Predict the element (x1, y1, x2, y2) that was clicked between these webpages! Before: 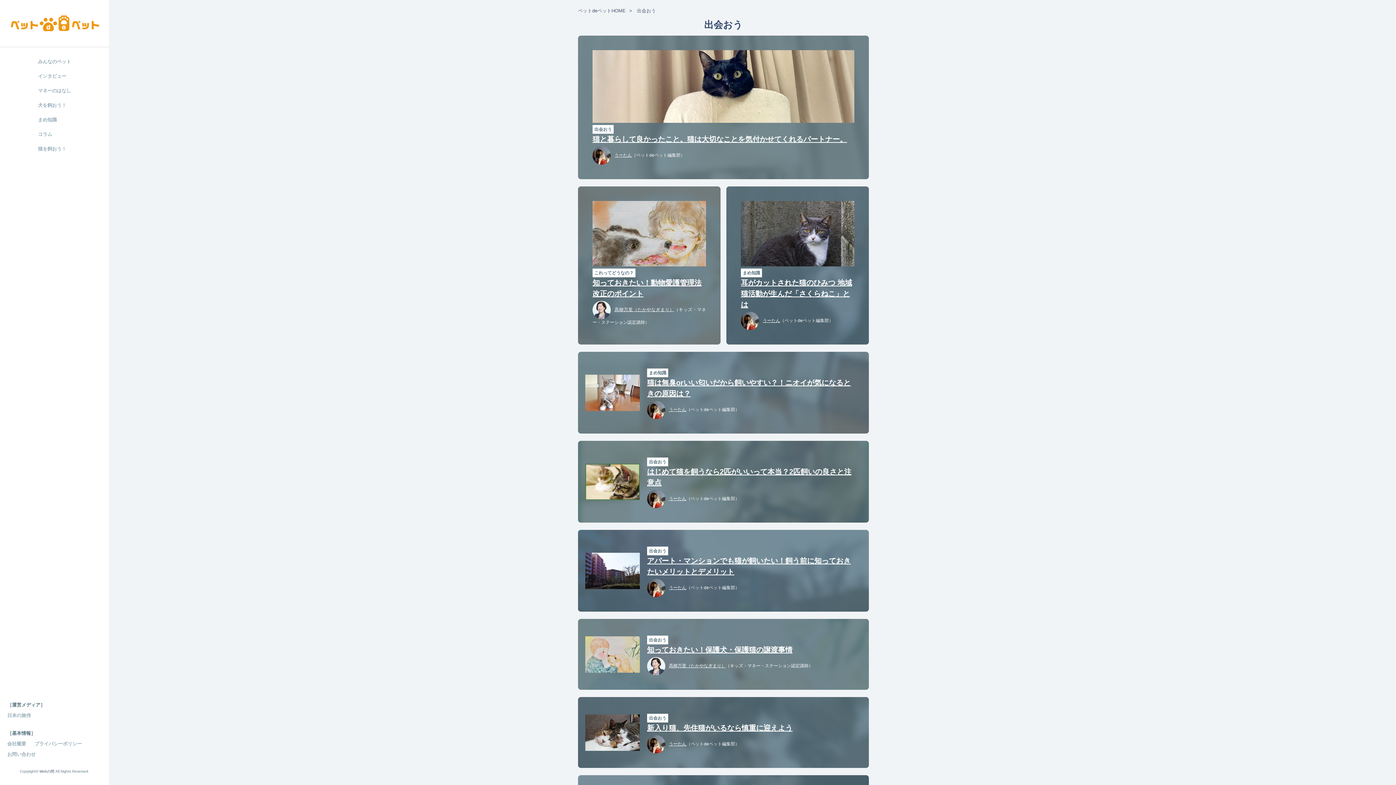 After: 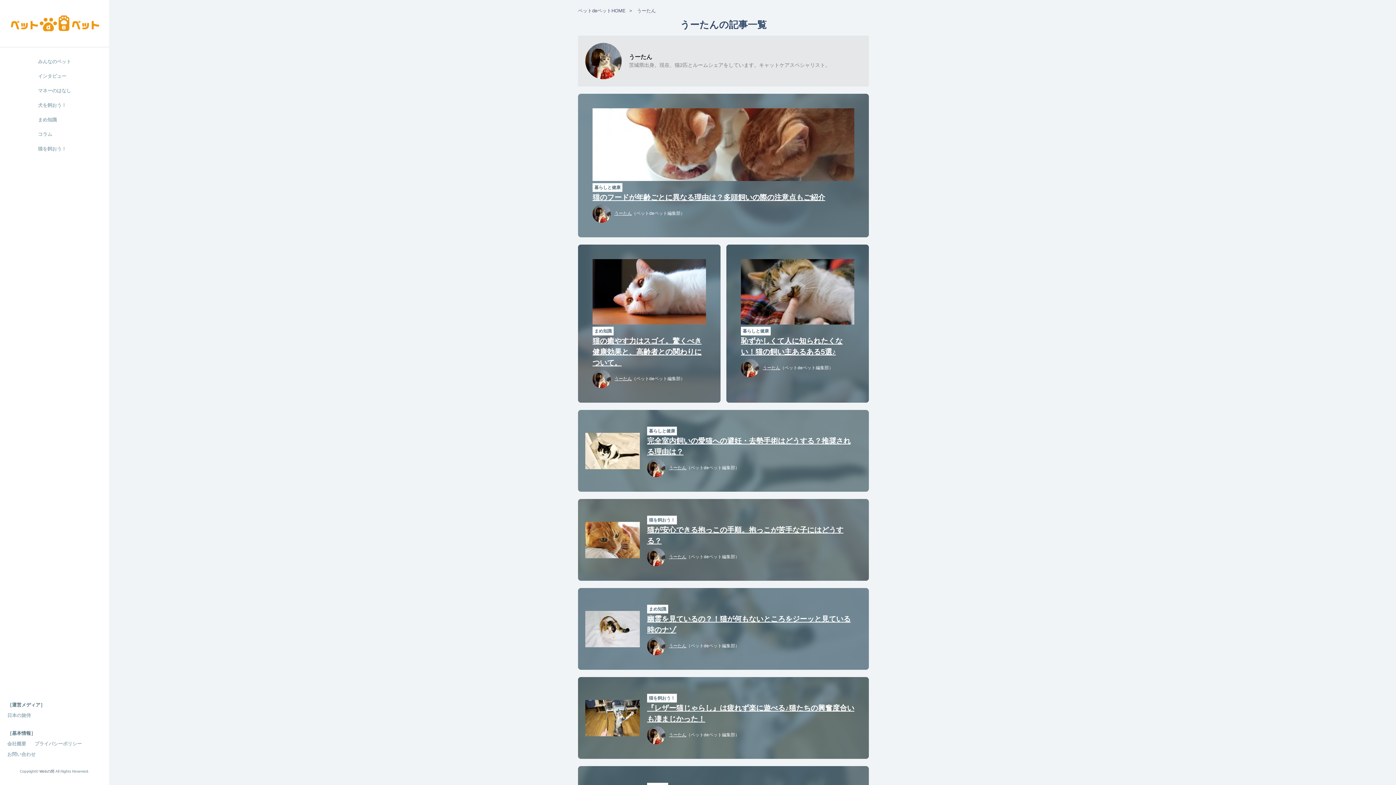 Action: label: うーたん bbox: (762, 318, 780, 323)